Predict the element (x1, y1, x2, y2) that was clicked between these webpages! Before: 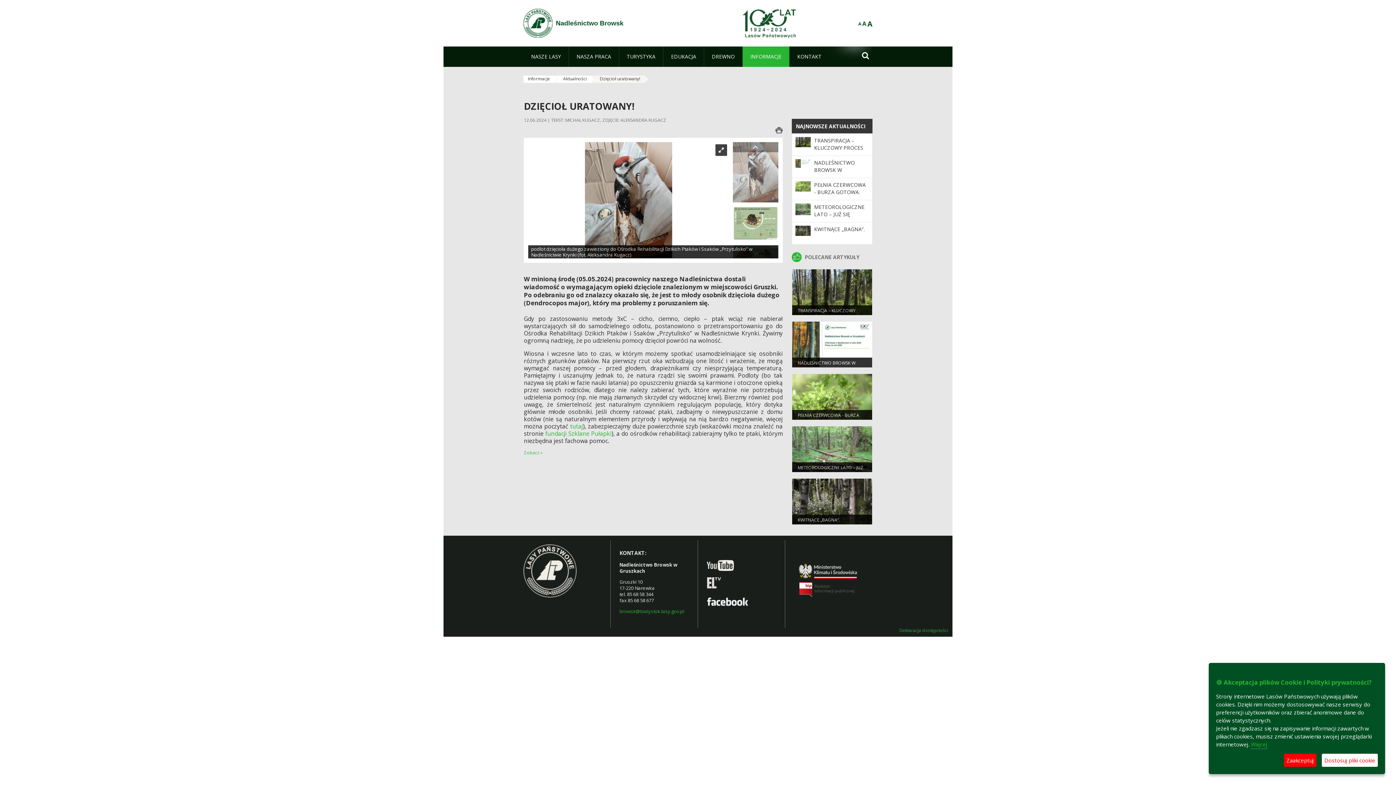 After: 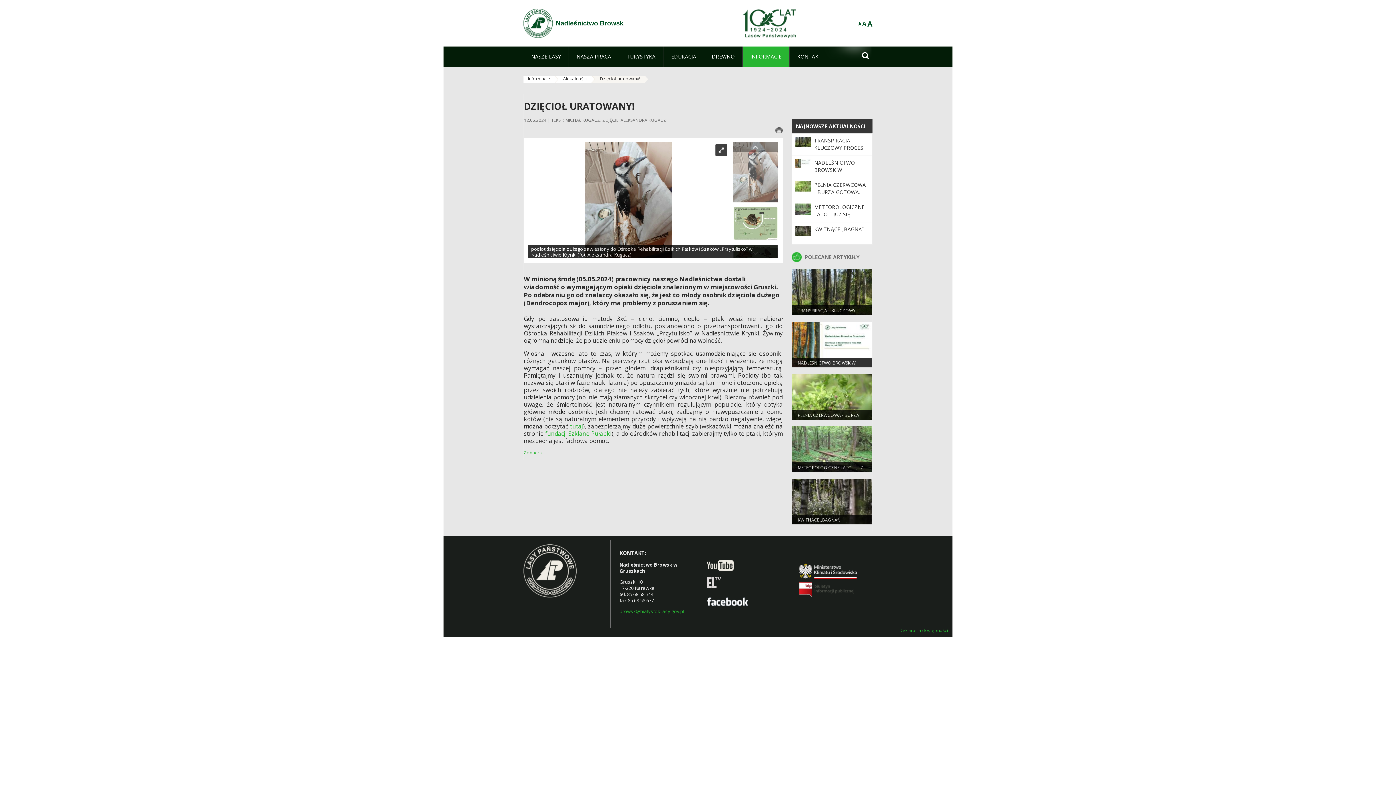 Action: bbox: (1284, 754, 1316, 767) label: Zaakceptuj